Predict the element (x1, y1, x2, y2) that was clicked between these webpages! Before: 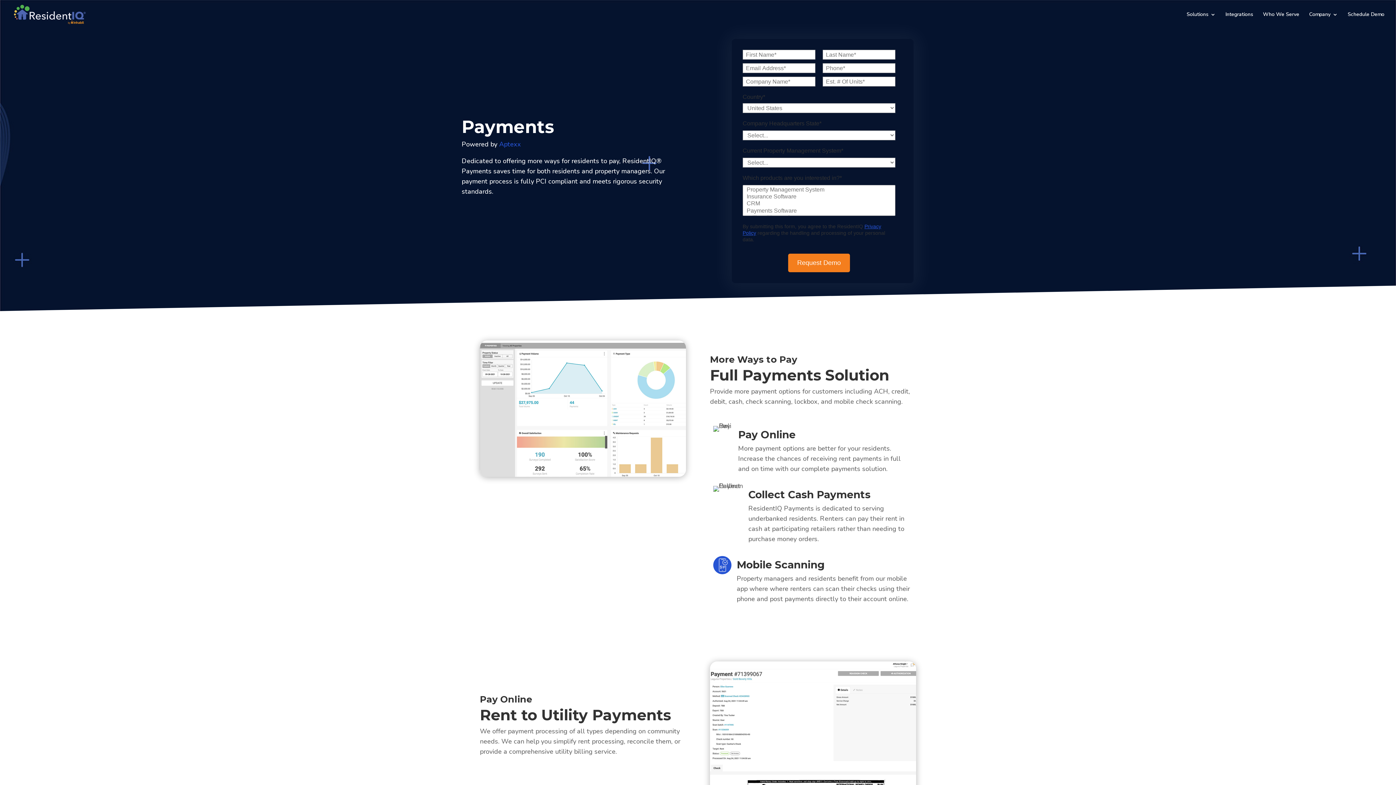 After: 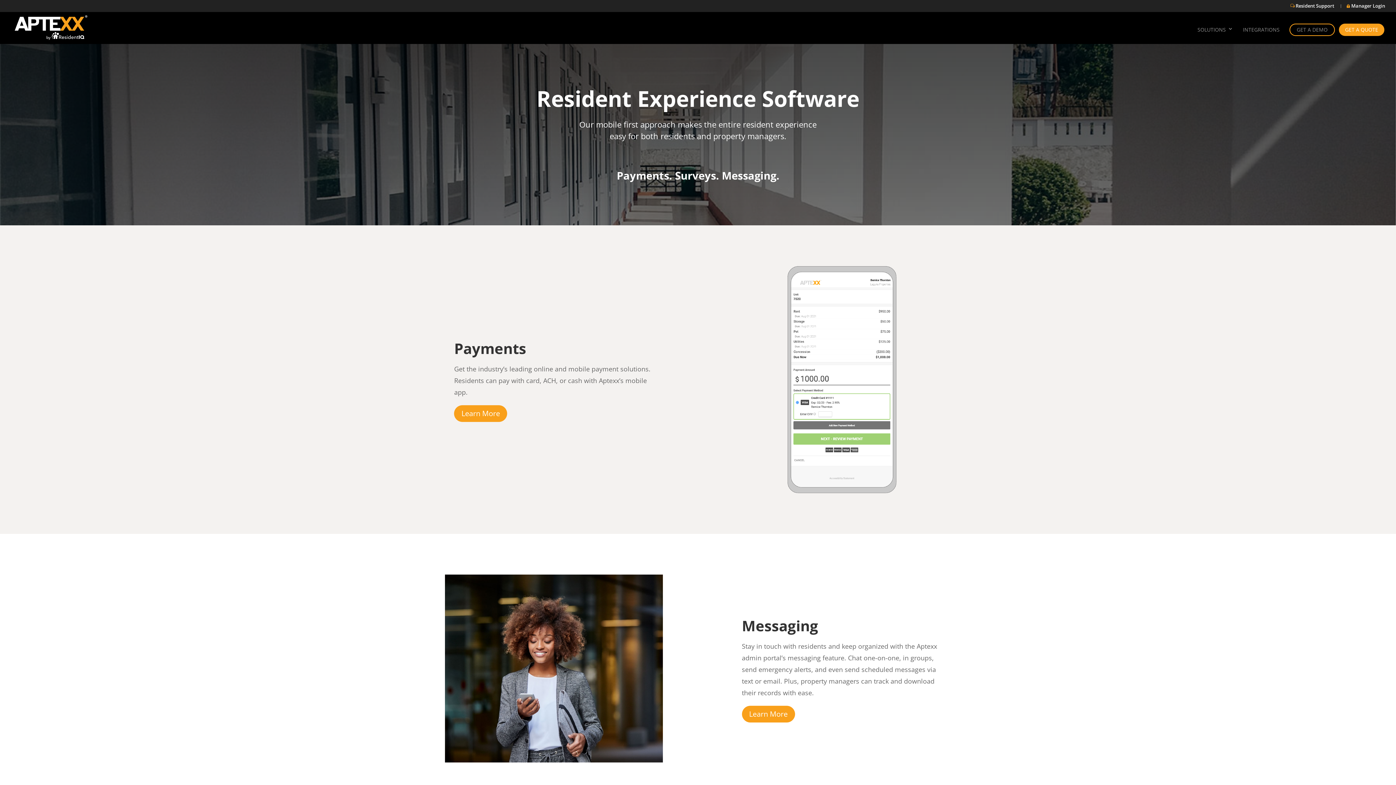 Action: label: Aptexx bbox: (499, 139, 521, 148)